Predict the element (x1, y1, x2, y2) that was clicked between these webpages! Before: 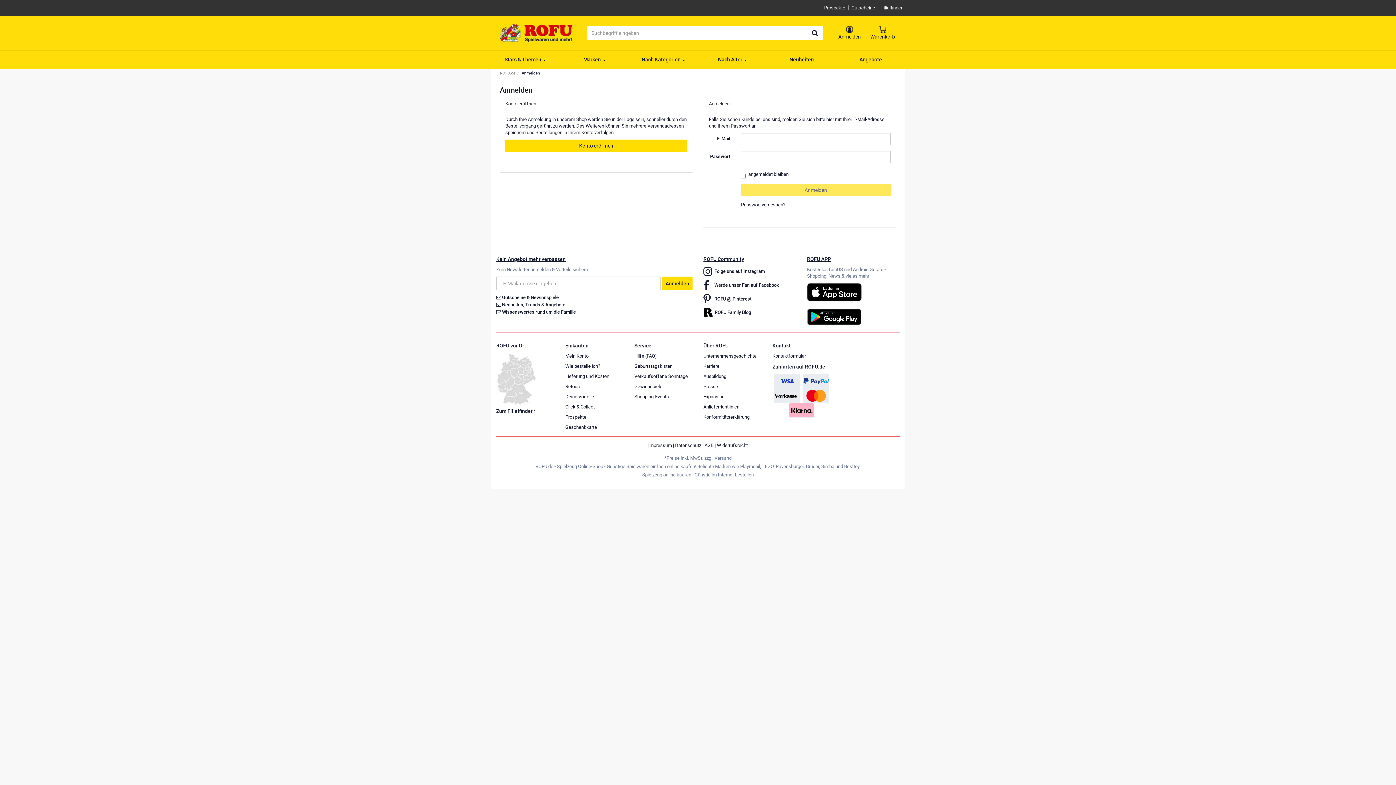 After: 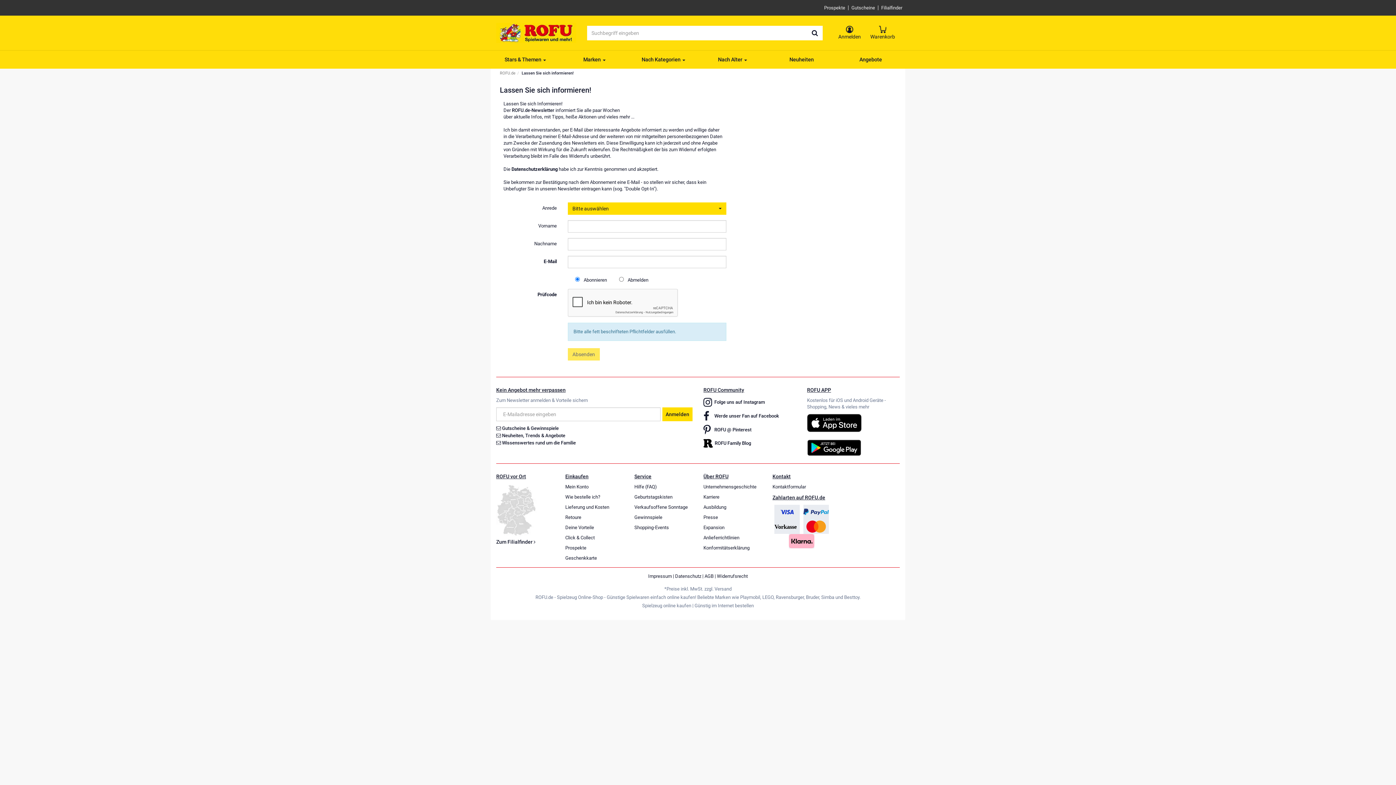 Action: label: Anmelden bbox: (662, 276, 692, 290)